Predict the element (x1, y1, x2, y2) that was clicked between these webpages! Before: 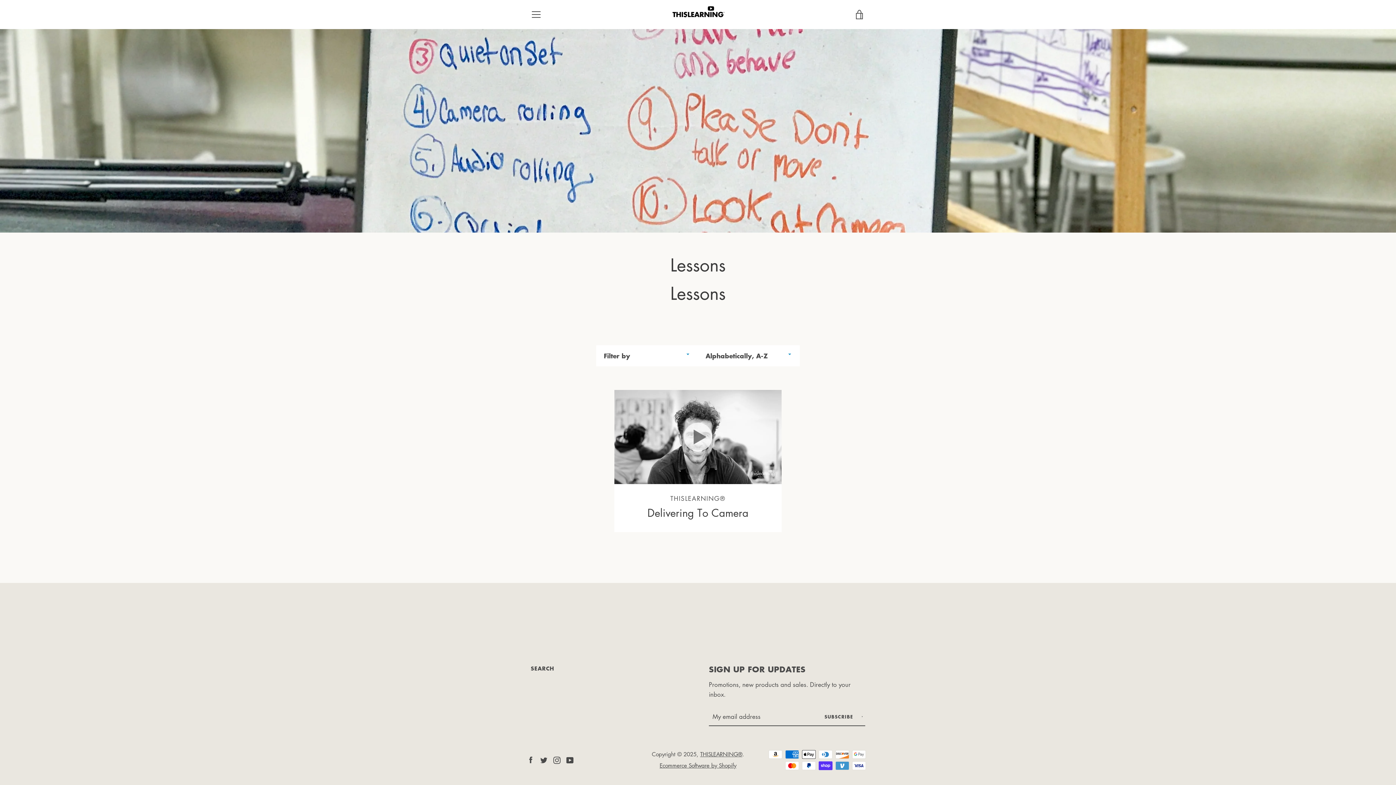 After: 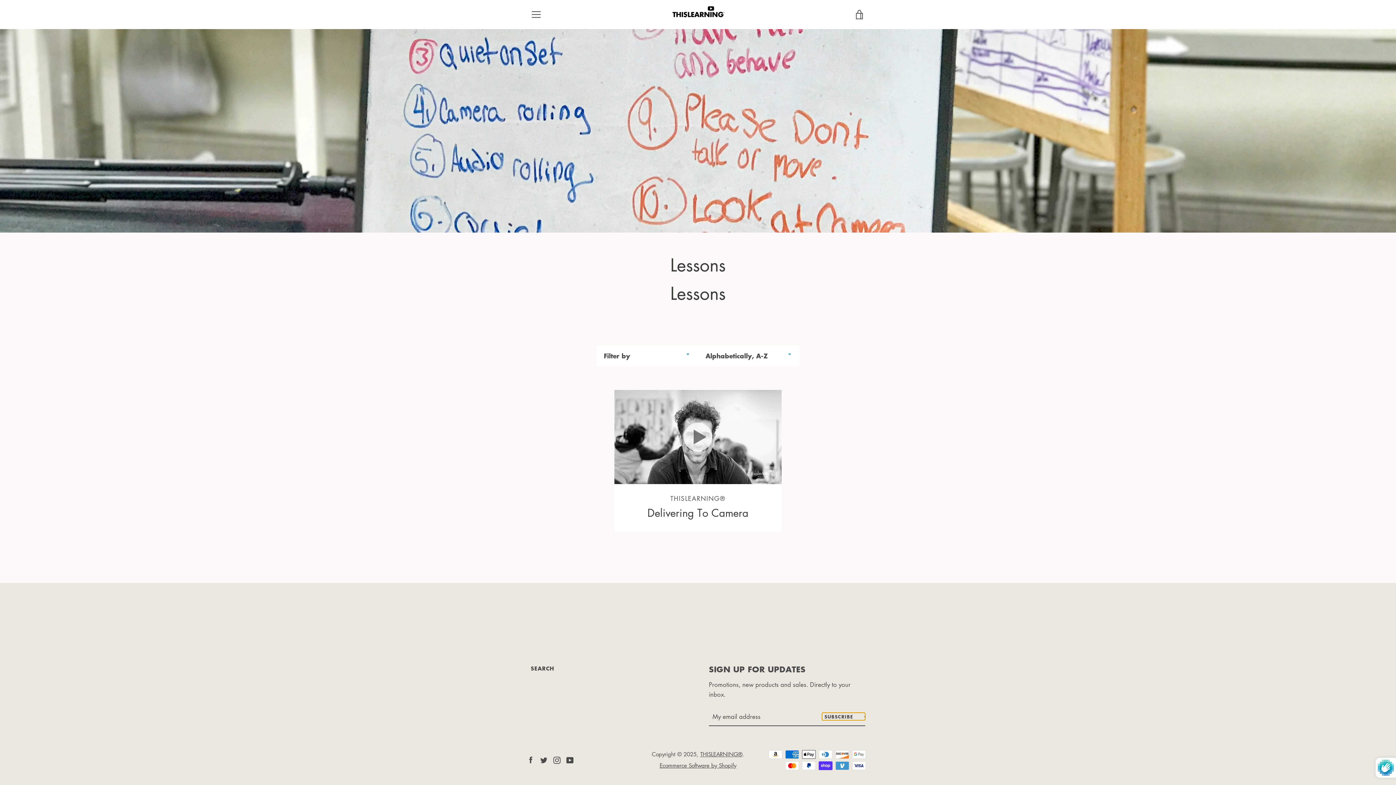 Action: label: SUBSCRIBE  bbox: (822, 713, 865, 720)